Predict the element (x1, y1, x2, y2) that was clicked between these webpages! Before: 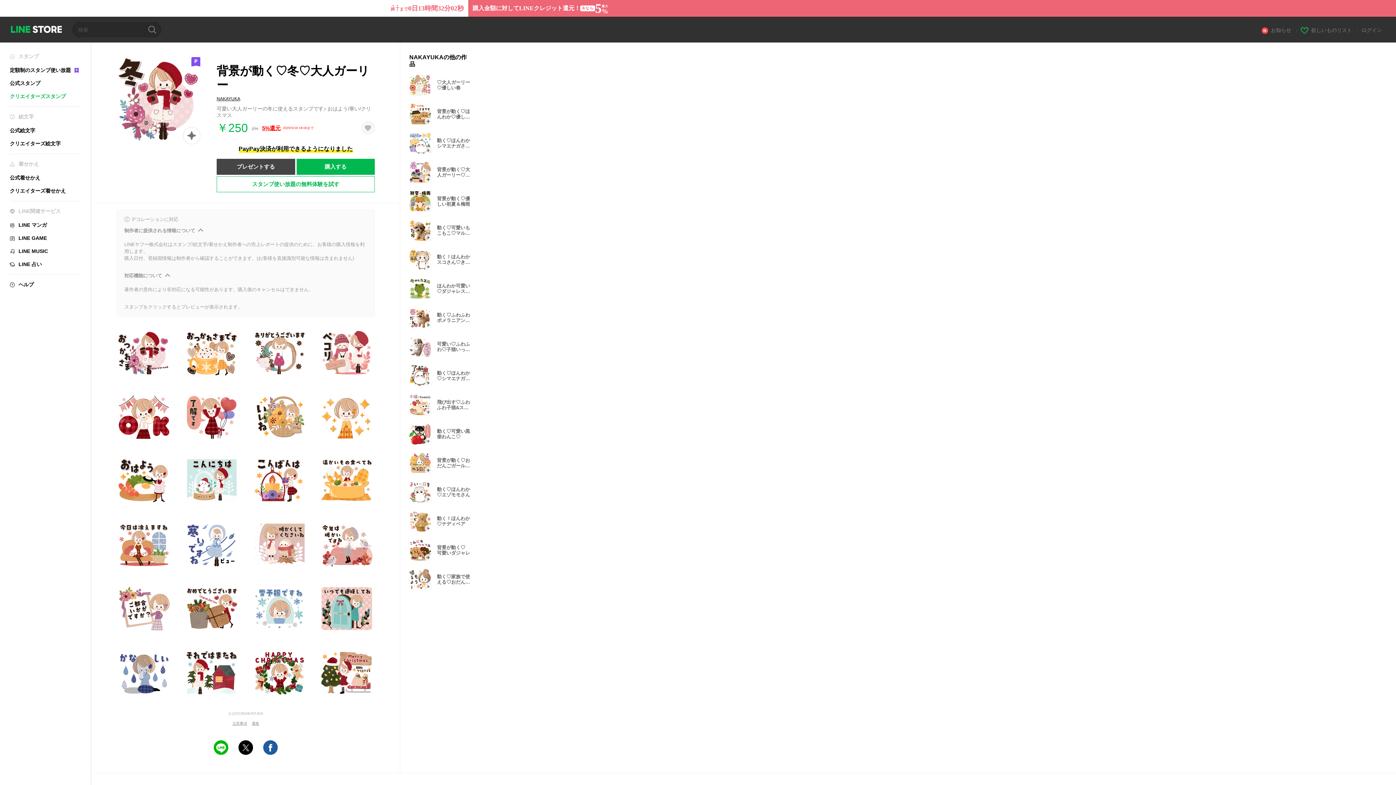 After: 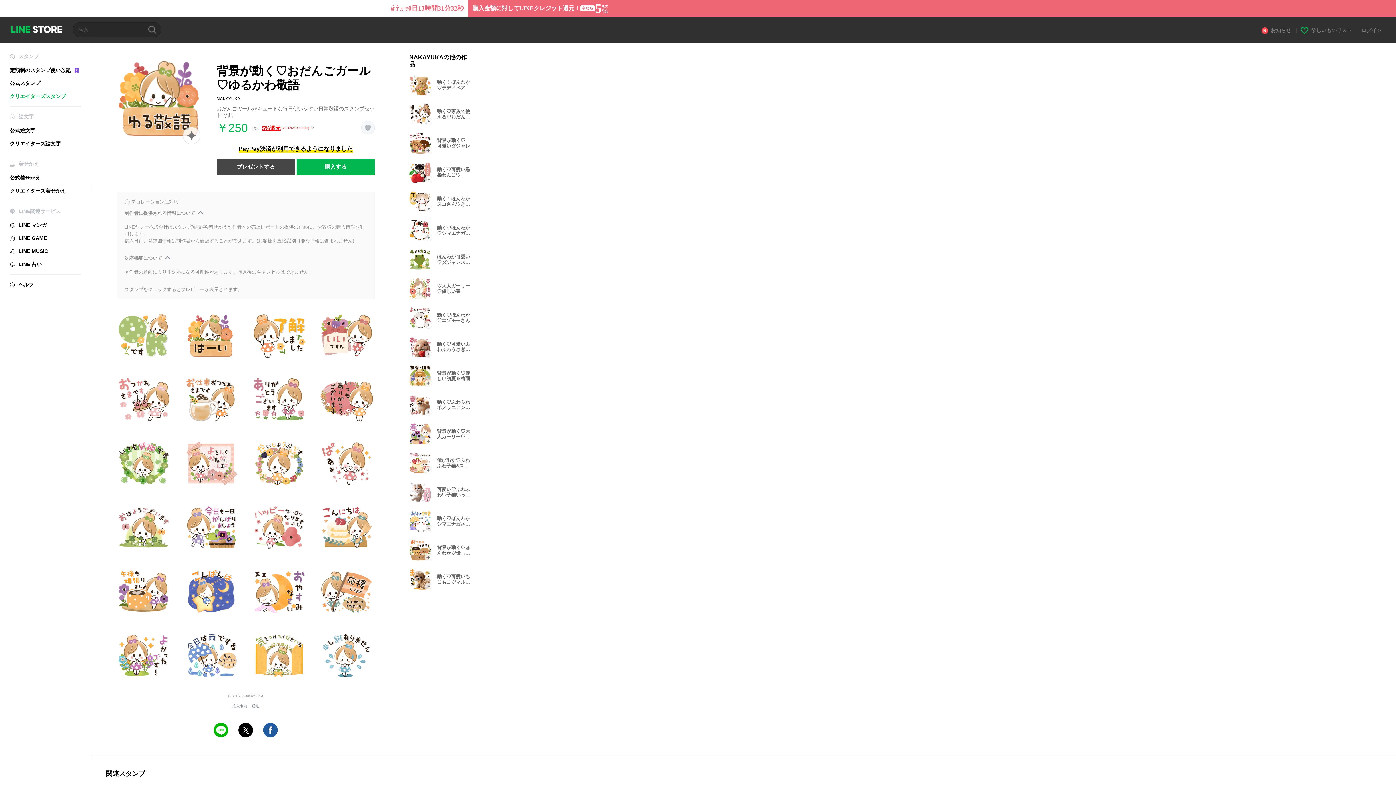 Action: bbox: (409, 452, 477, 474) label: Popup only effect icon
背景が動く♡おだんごガール♡ゆるかわ敬語